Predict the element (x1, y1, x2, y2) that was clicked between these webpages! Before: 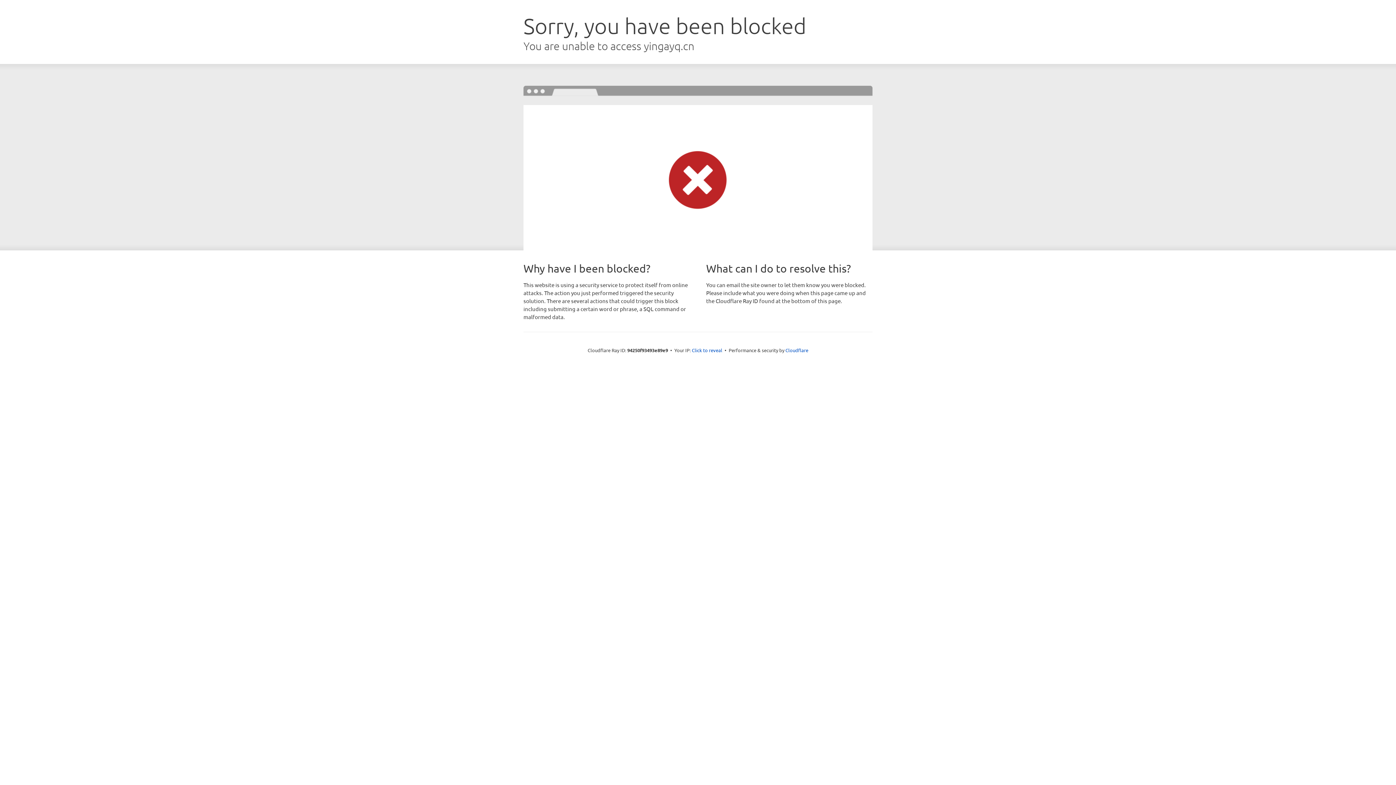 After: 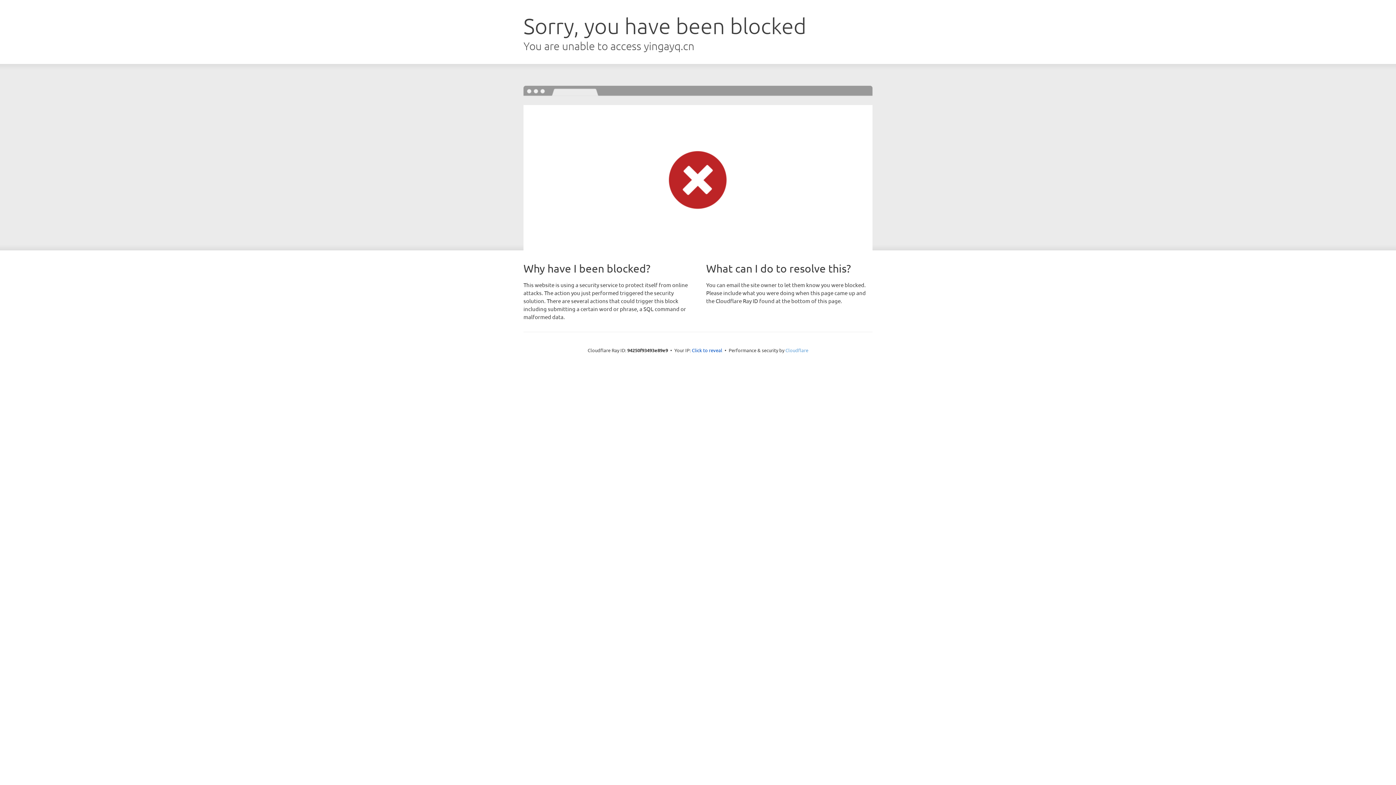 Action: label: Cloudflare bbox: (785, 347, 808, 353)